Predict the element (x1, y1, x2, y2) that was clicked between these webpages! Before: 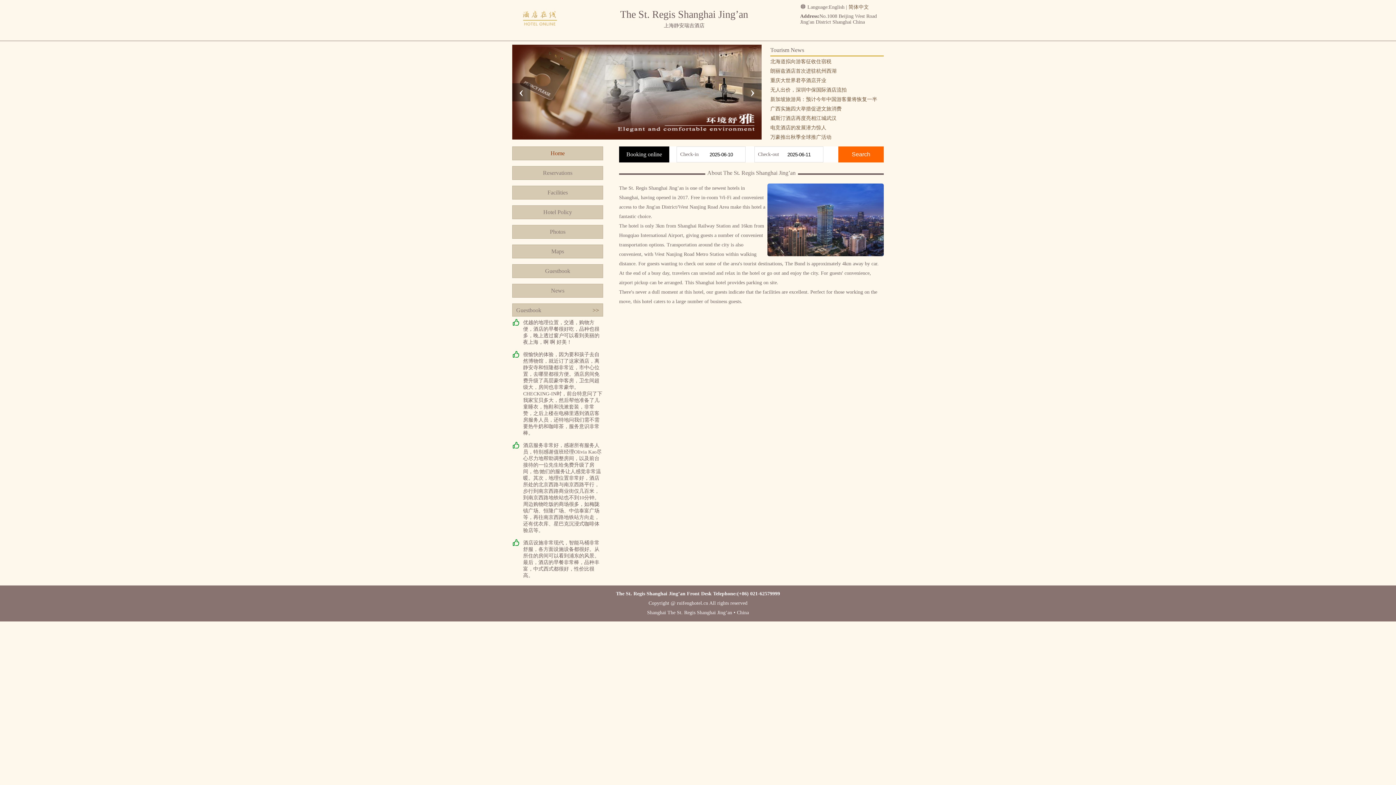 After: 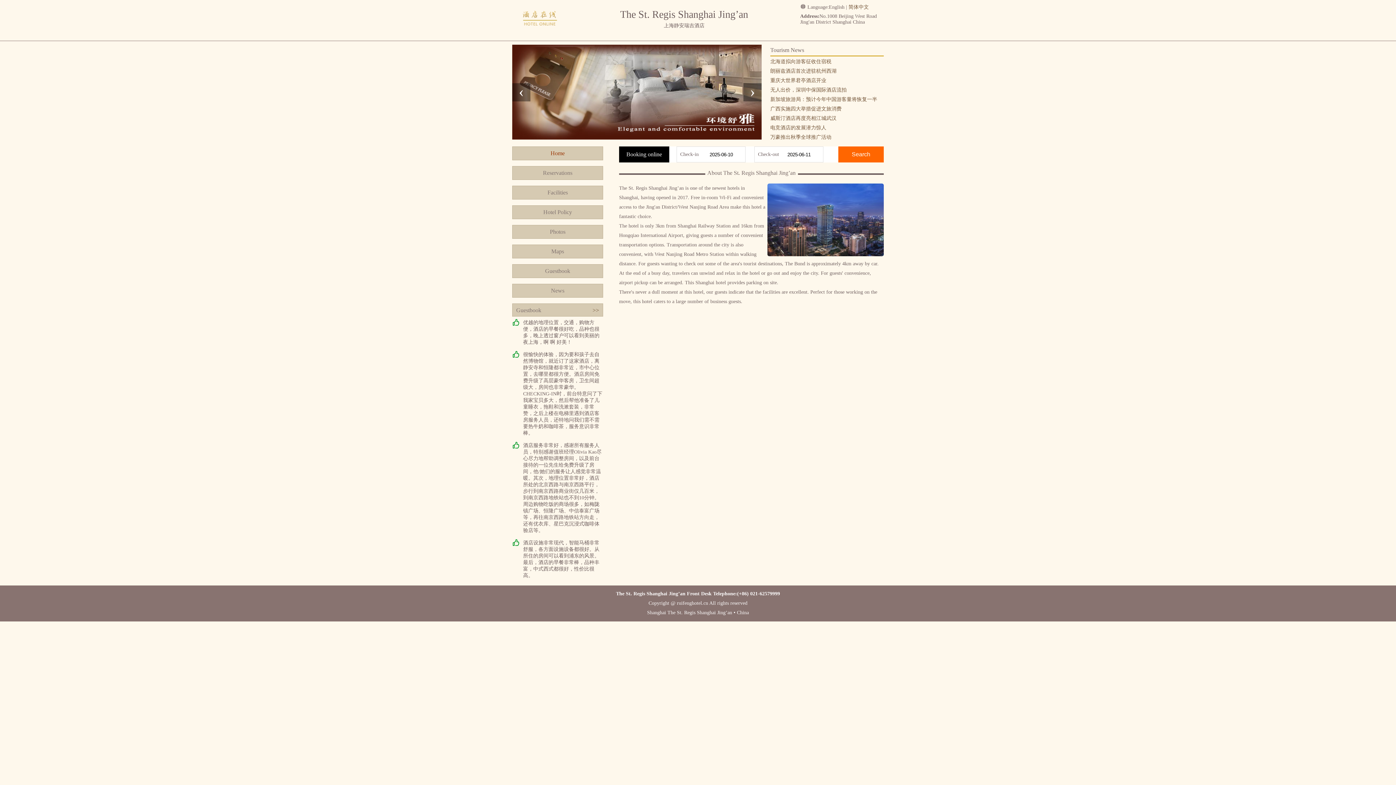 Action: bbox: (512, 83, 530, 101) label: ‹